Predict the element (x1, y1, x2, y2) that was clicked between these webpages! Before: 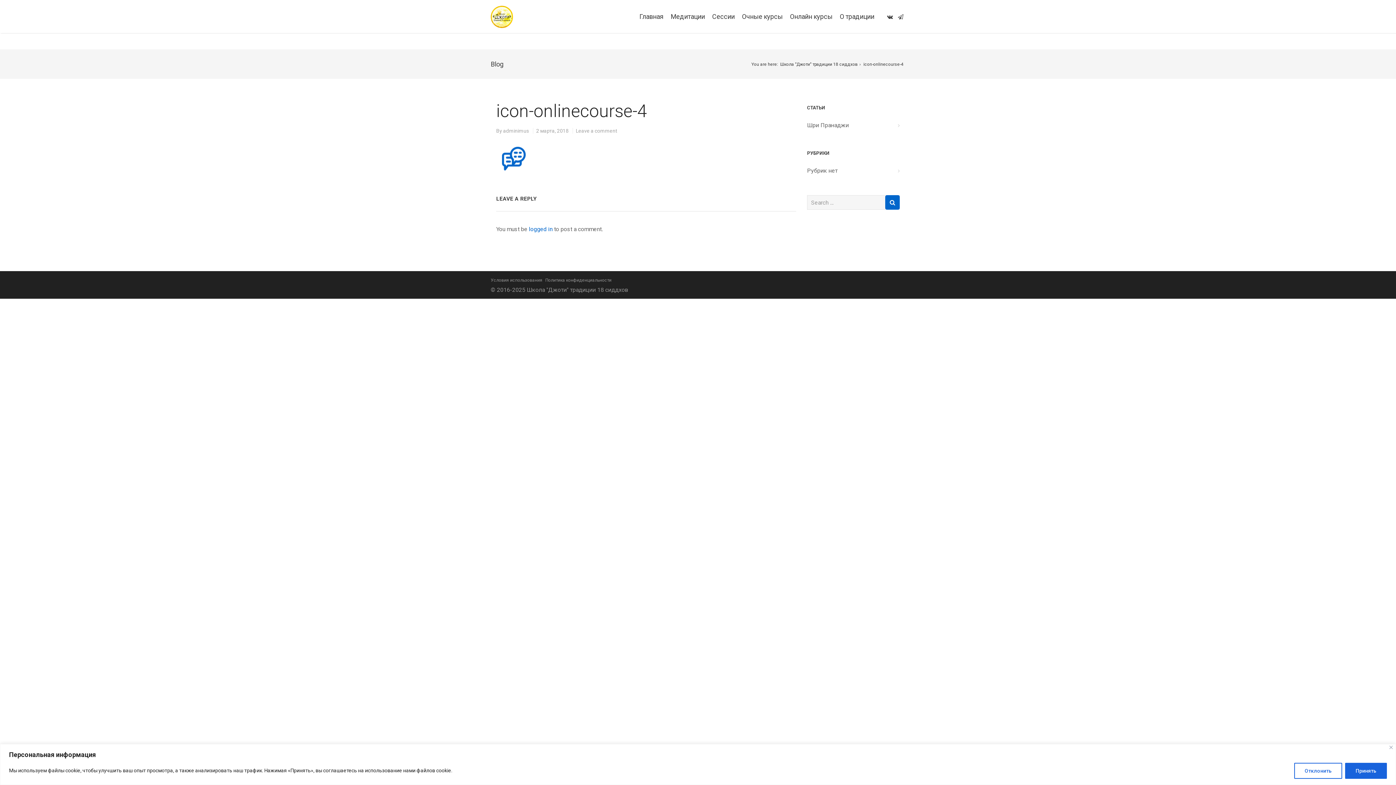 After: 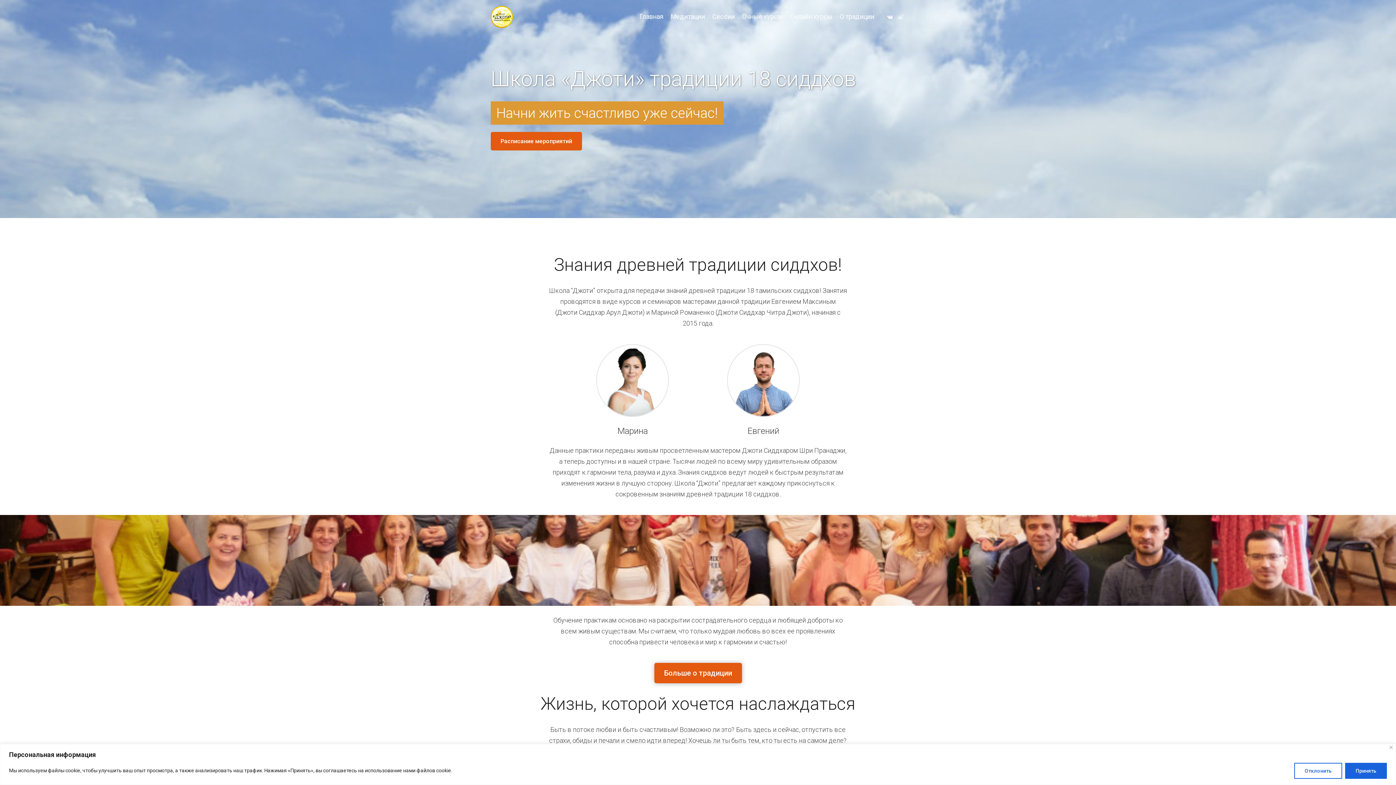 Action: label: Главная bbox: (636, 0, 667, 33)